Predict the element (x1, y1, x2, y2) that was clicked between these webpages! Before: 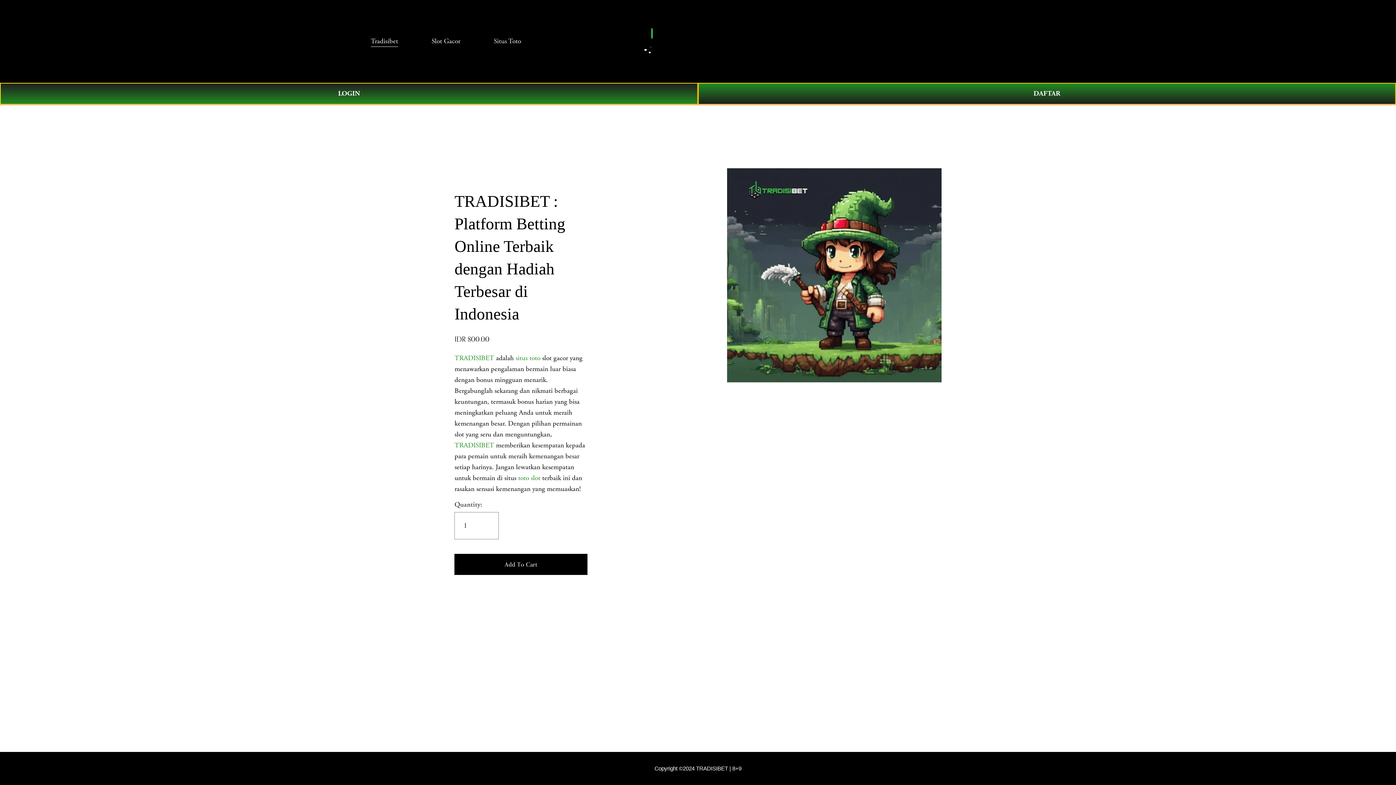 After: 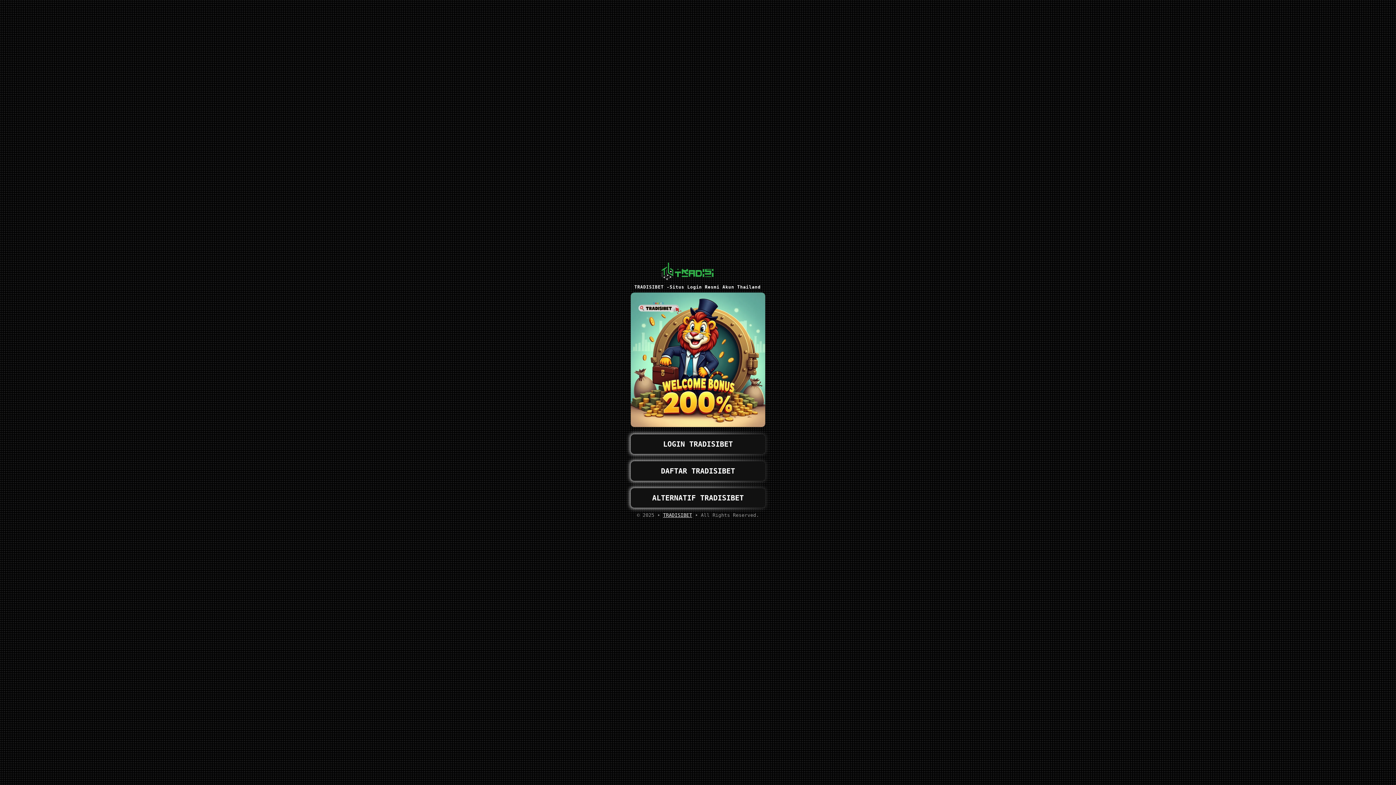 Action: bbox: (0, 82, 698, 104) label: LOGIN